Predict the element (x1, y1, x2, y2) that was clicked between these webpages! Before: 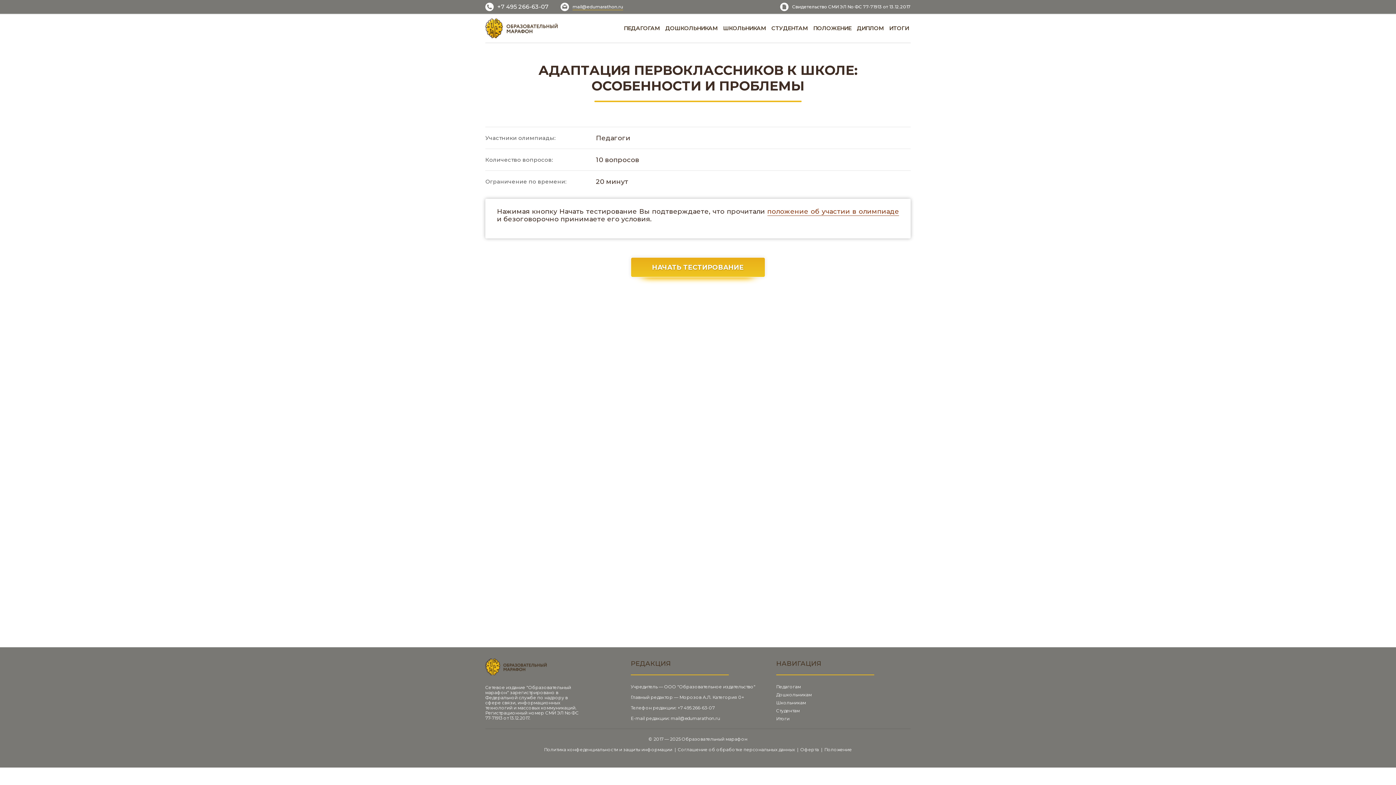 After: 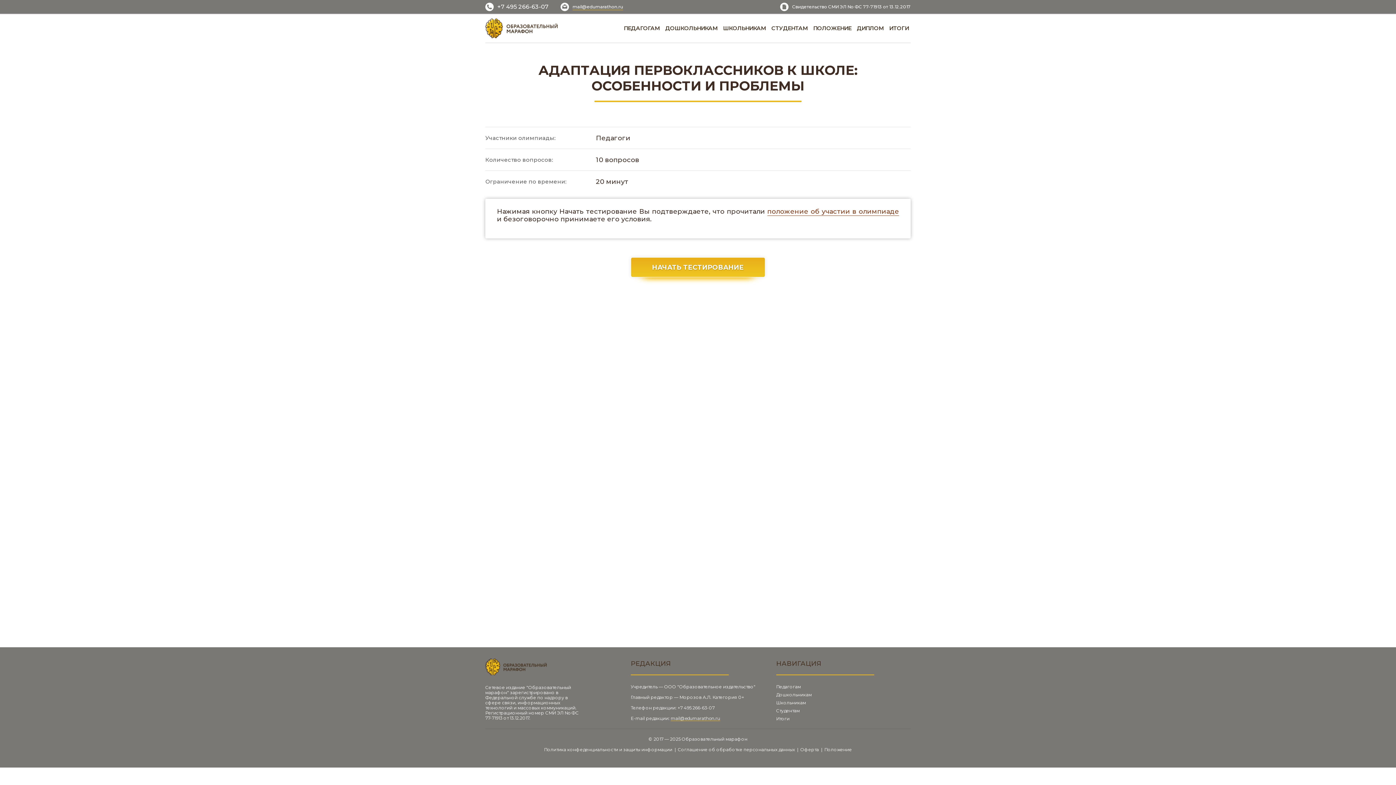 Action: bbox: (670, 716, 720, 721) label: mail@edumarathon.ru